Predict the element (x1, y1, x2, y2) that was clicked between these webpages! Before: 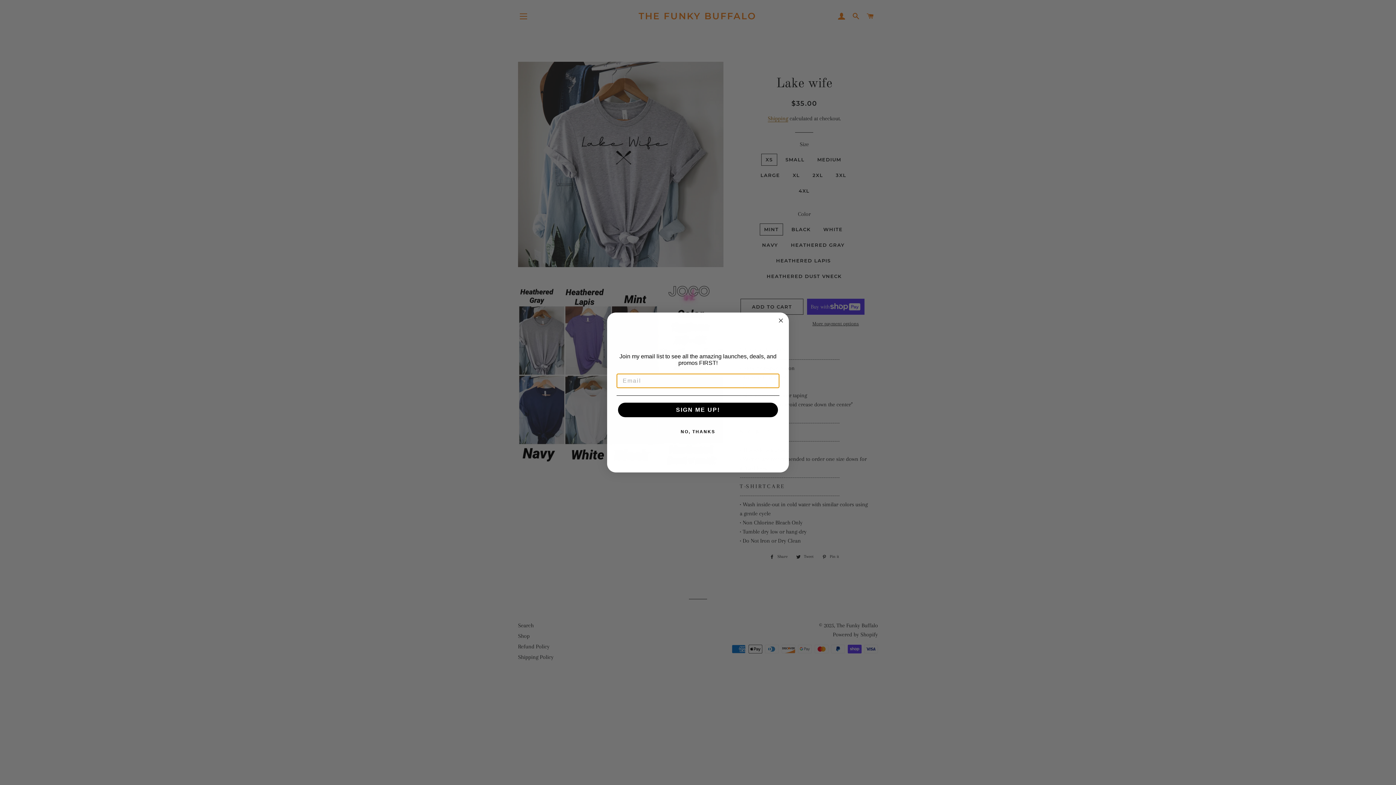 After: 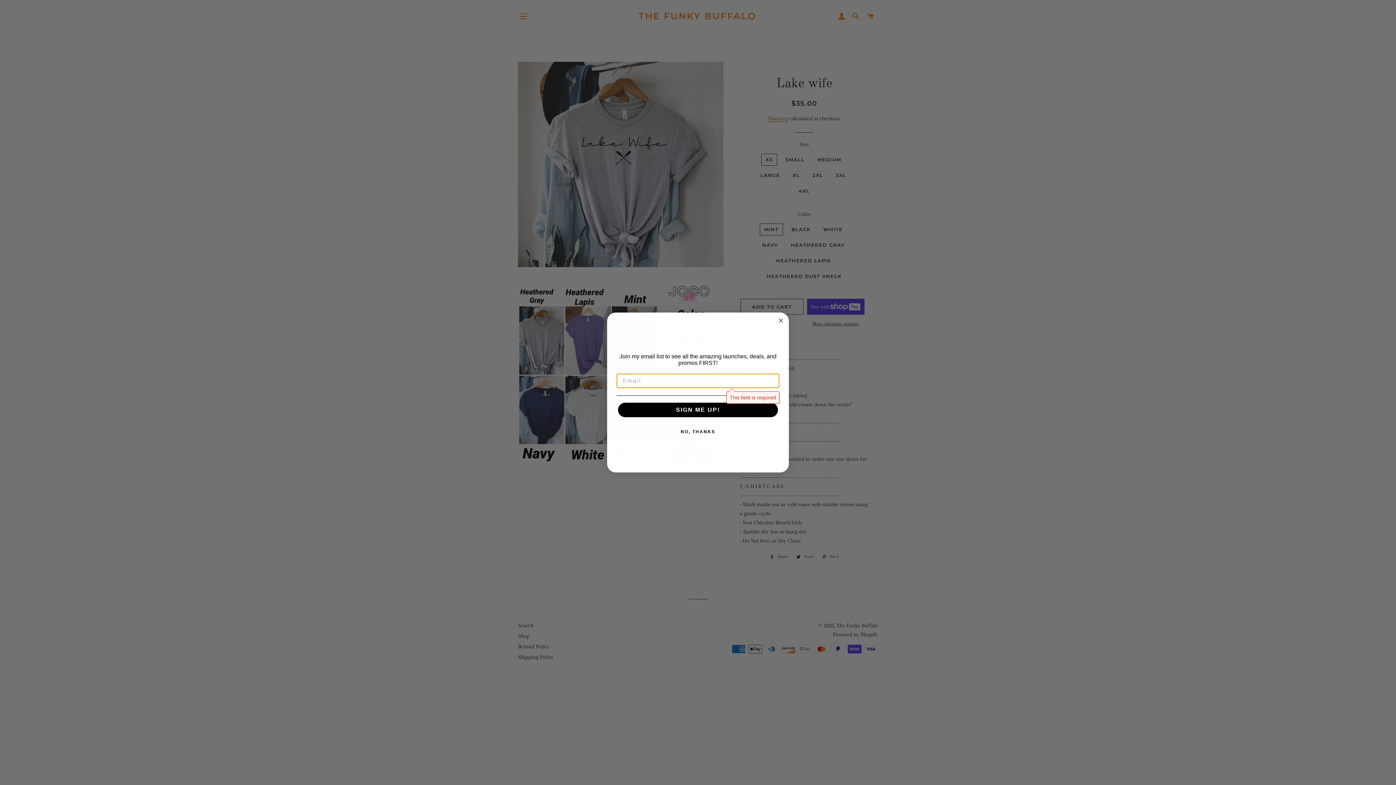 Action: bbox: (618, 403, 778, 417) label: SIGN ME UP!